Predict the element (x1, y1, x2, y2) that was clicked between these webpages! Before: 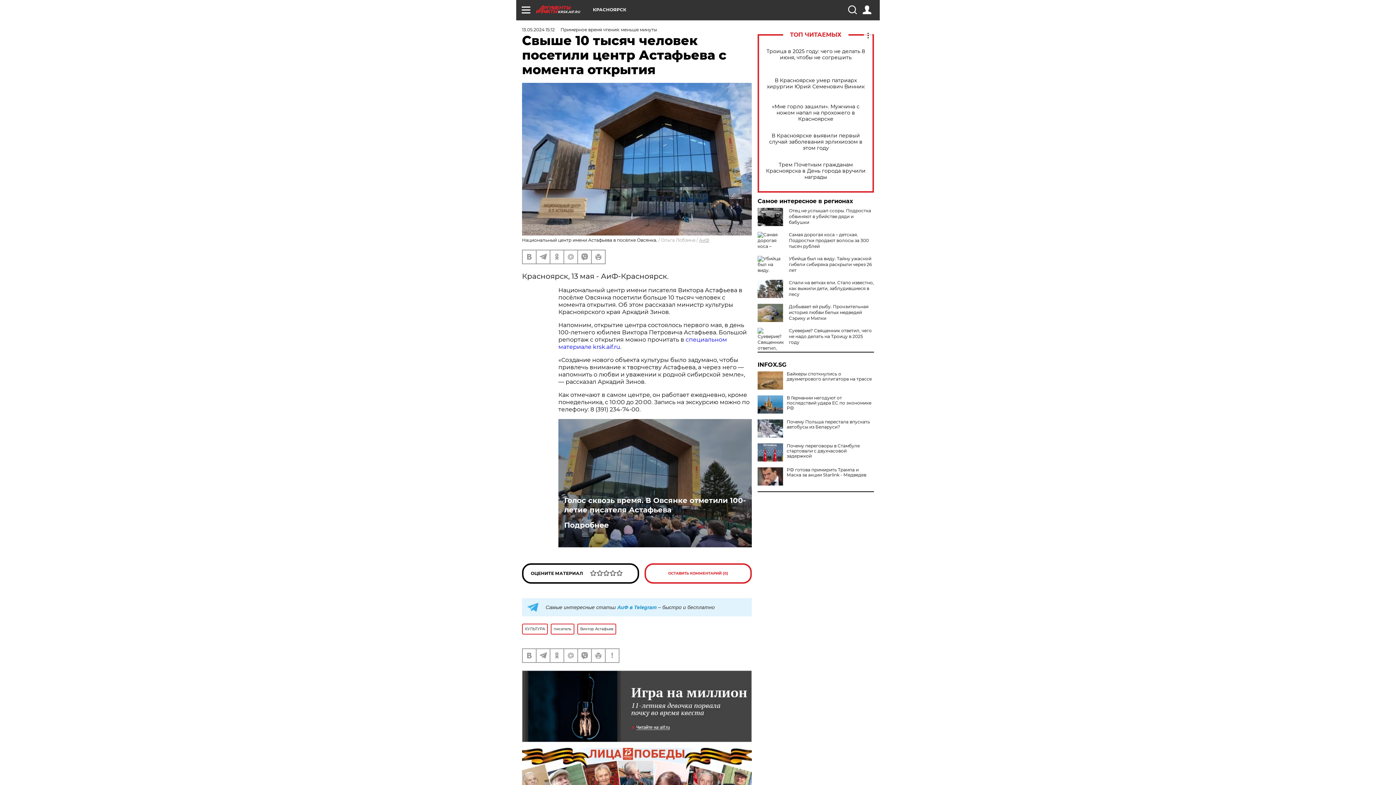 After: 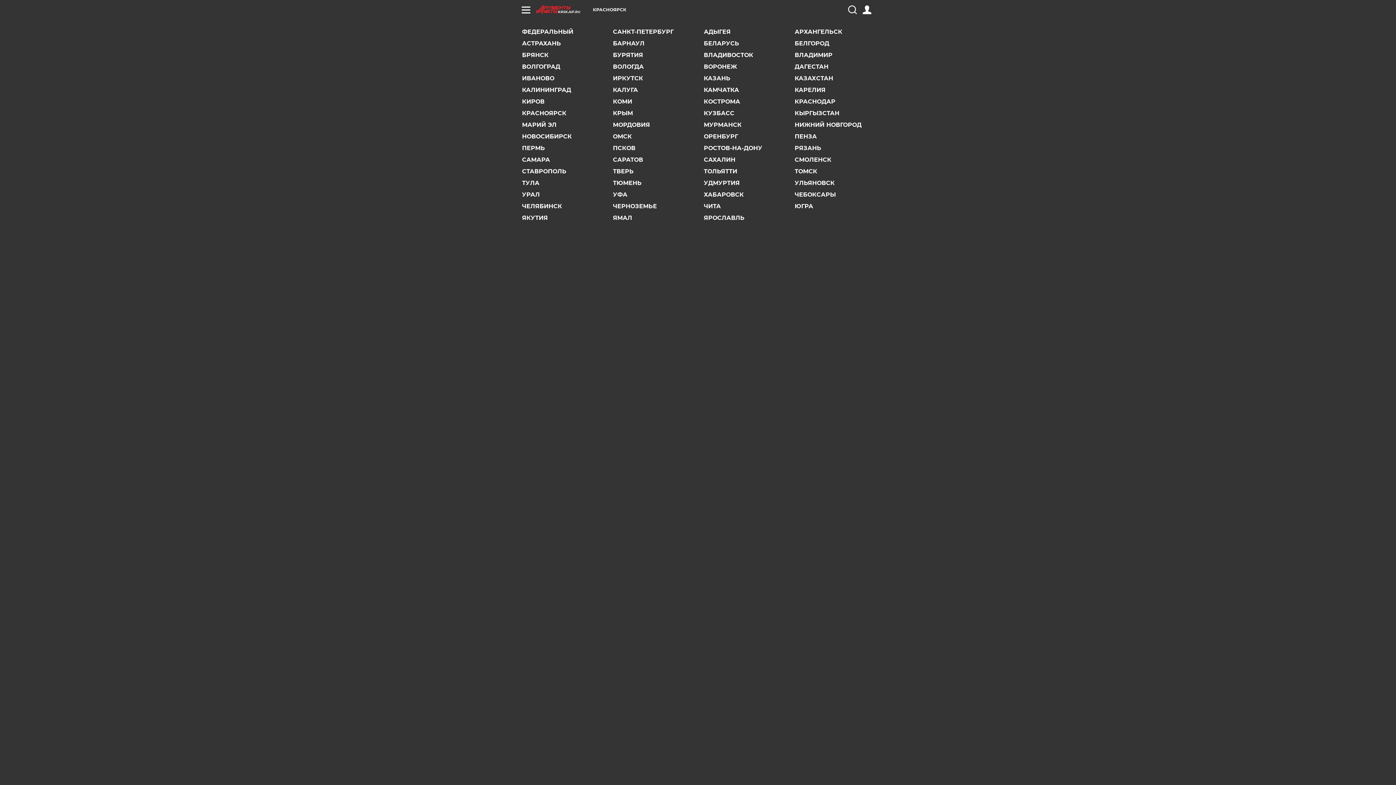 Action: label: КРАСНОЯРСК bbox: (593, 7, 626, 12)